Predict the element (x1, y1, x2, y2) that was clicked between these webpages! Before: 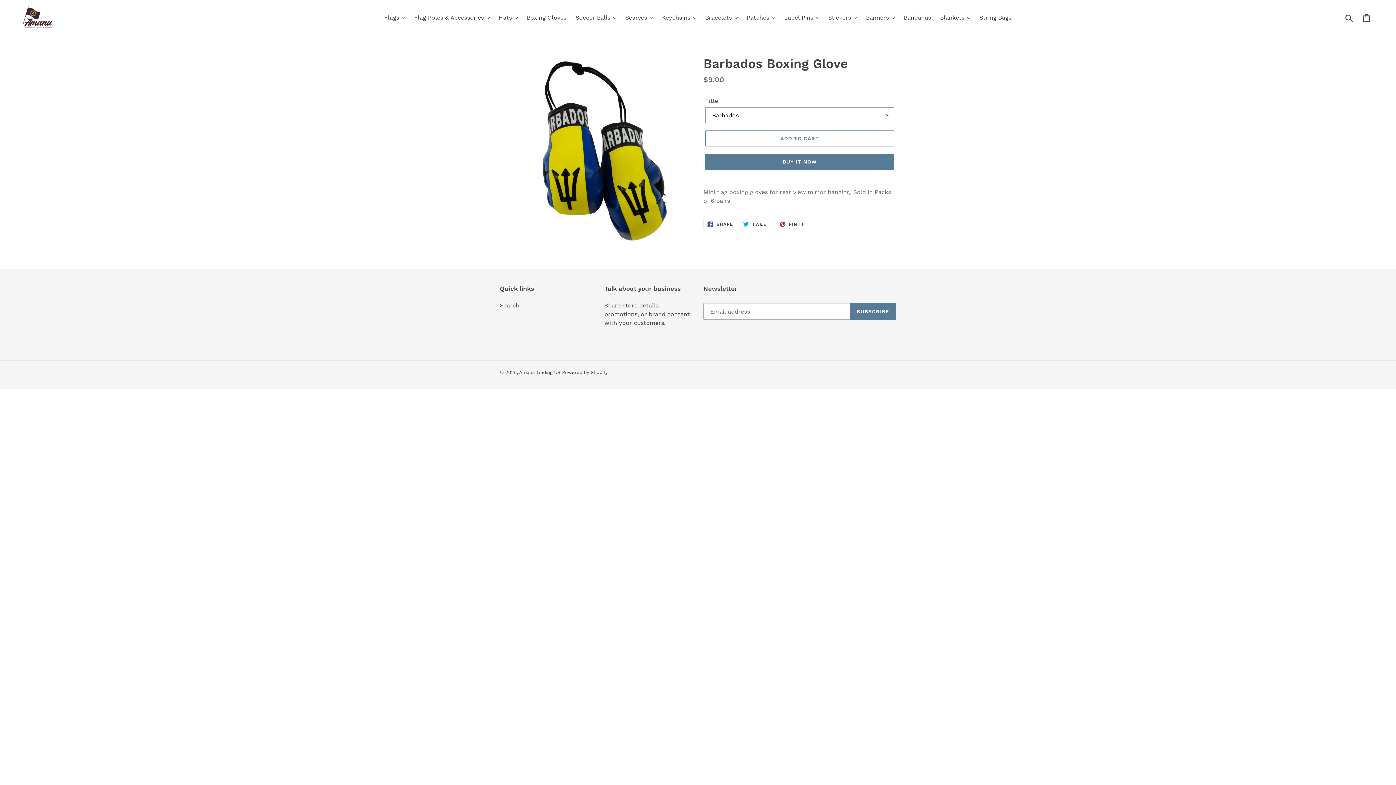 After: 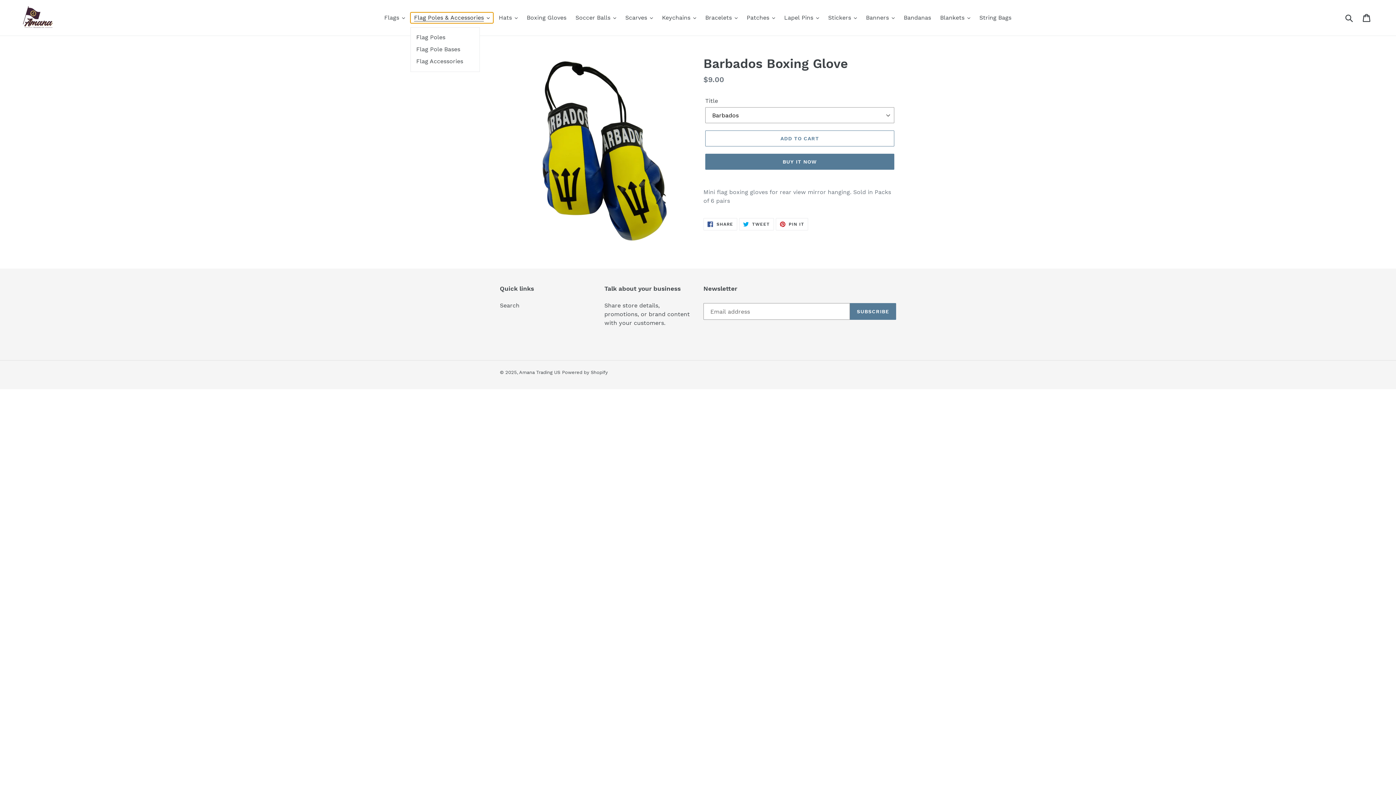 Action: label: Flag Poles & Accessories bbox: (410, 12, 493, 23)